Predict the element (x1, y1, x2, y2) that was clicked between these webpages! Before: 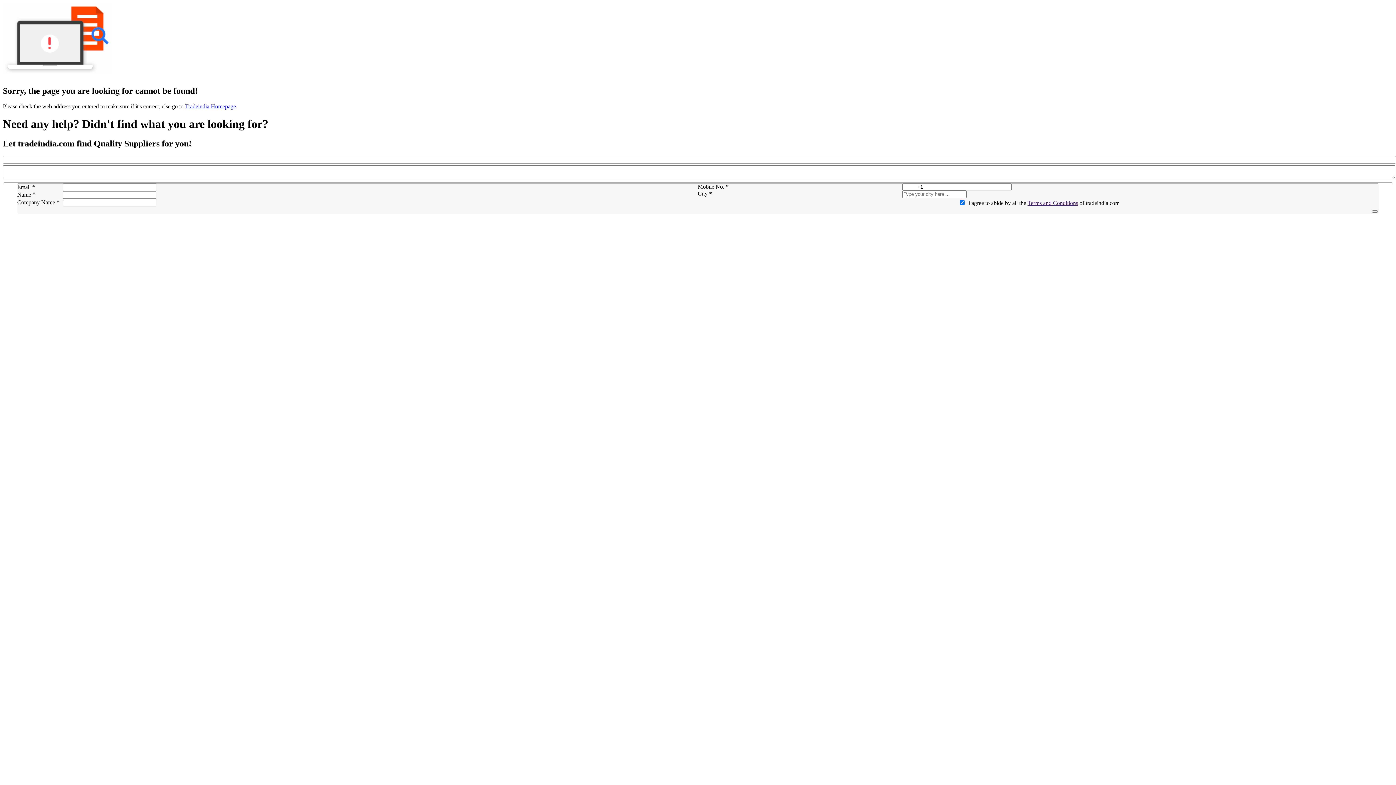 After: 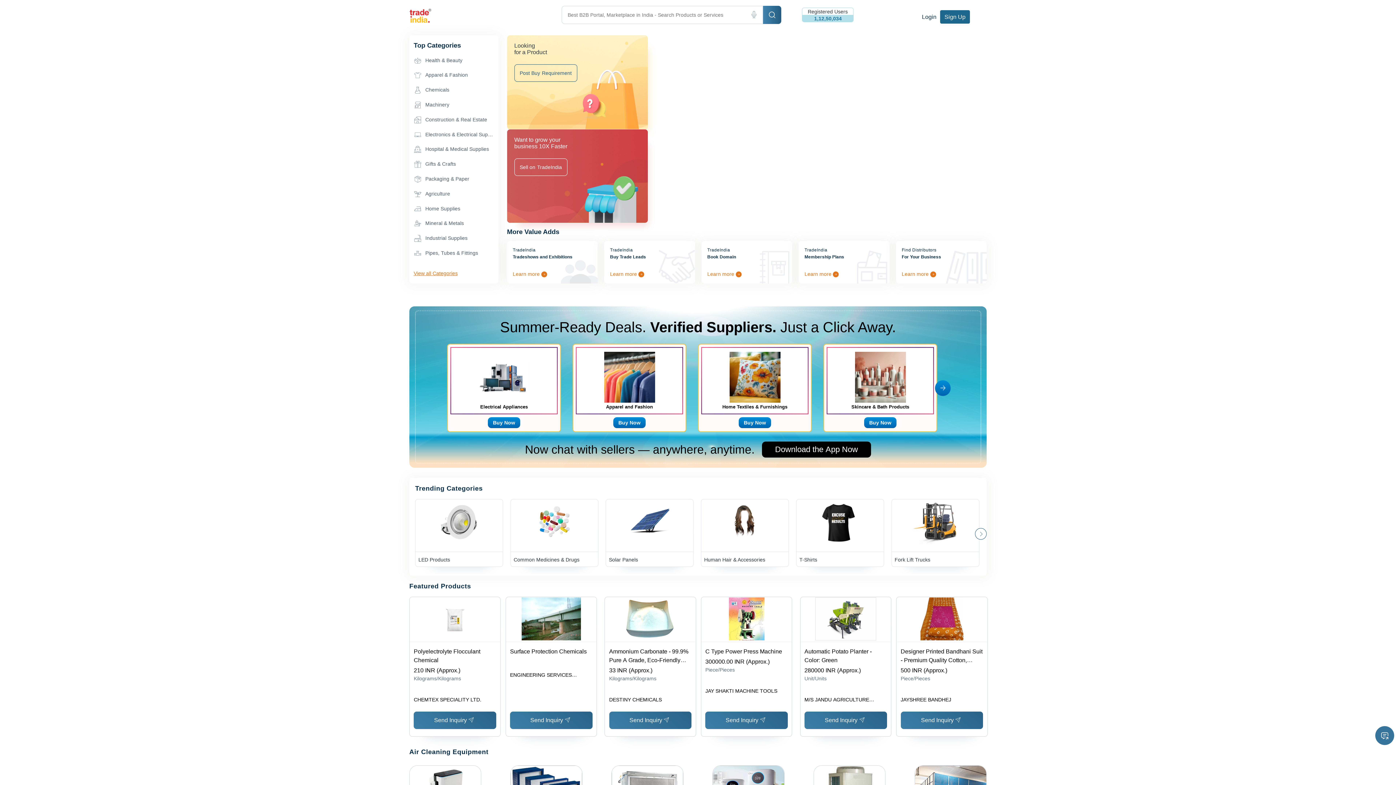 Action: bbox: (185, 103, 236, 109) label: Tradeindia Homepage